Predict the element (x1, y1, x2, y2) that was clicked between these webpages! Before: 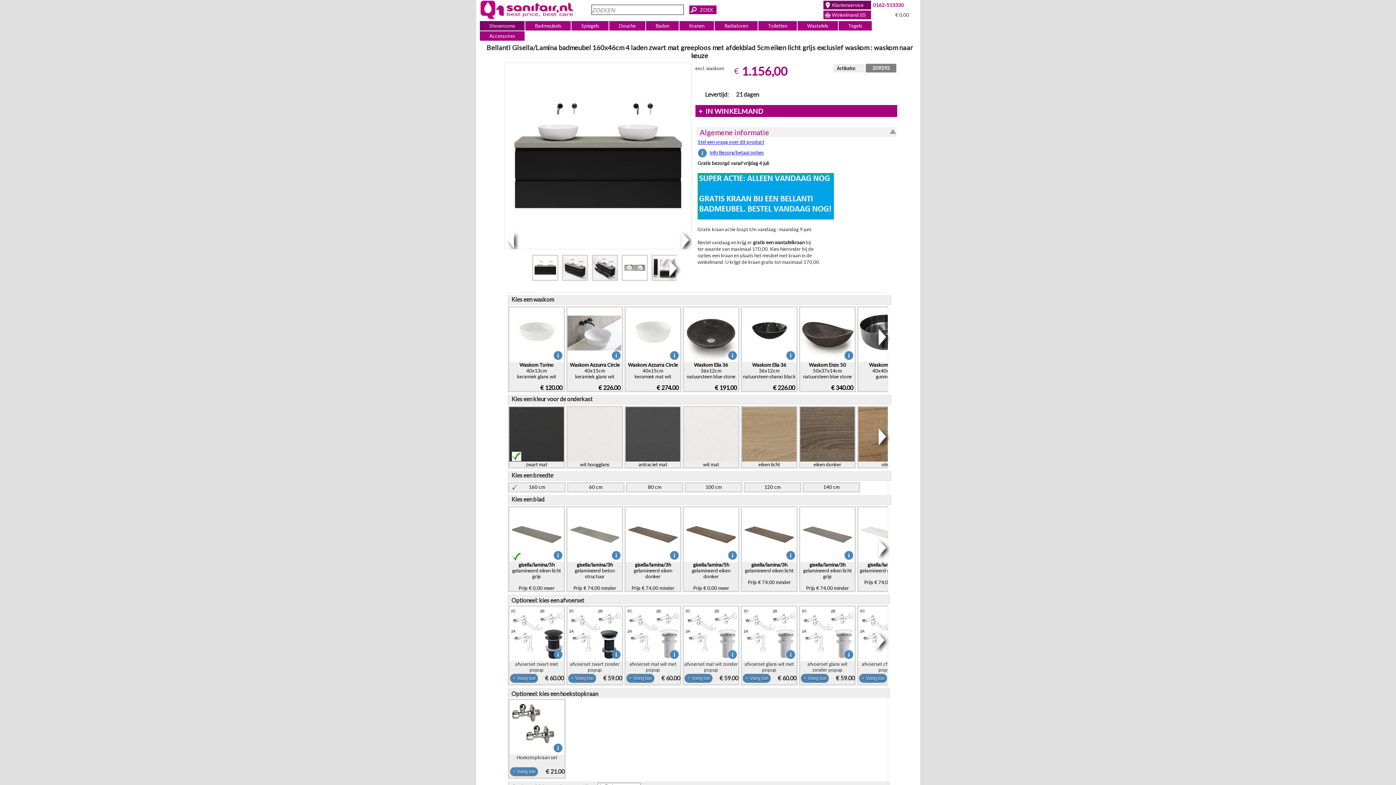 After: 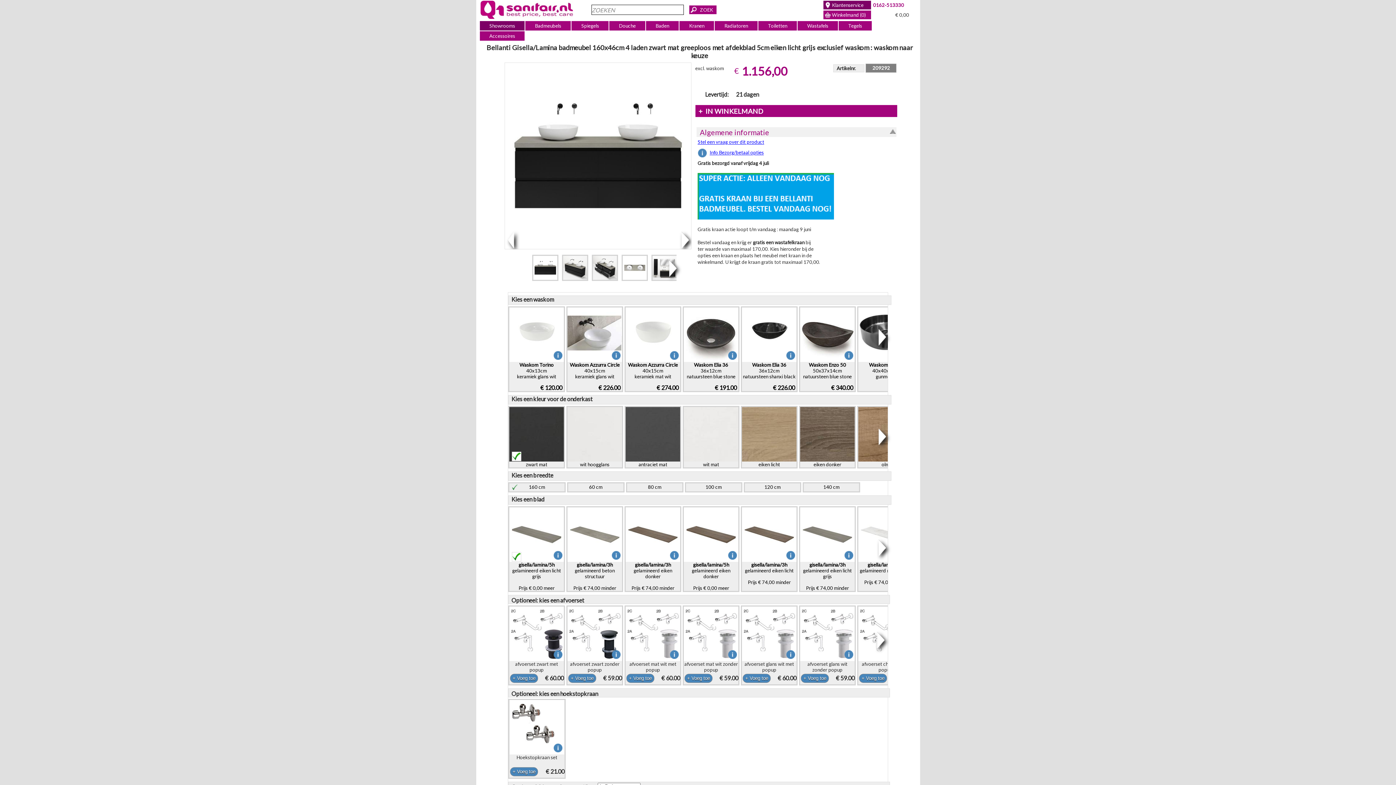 Action: label: gisella/lamina/5h
gelamineerd eiken licht grijs


Prijs € 0,00 meer bbox: (509, 531, 564, 591)